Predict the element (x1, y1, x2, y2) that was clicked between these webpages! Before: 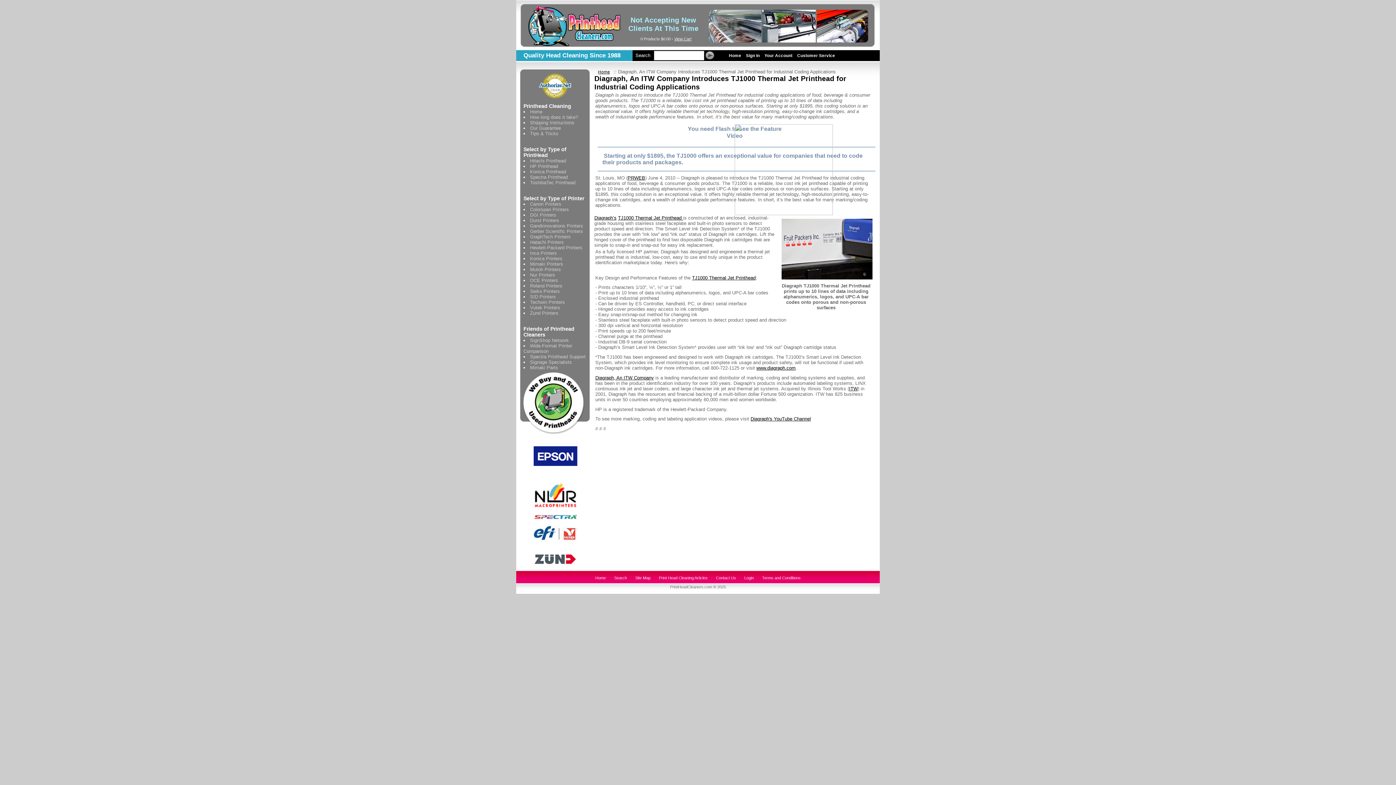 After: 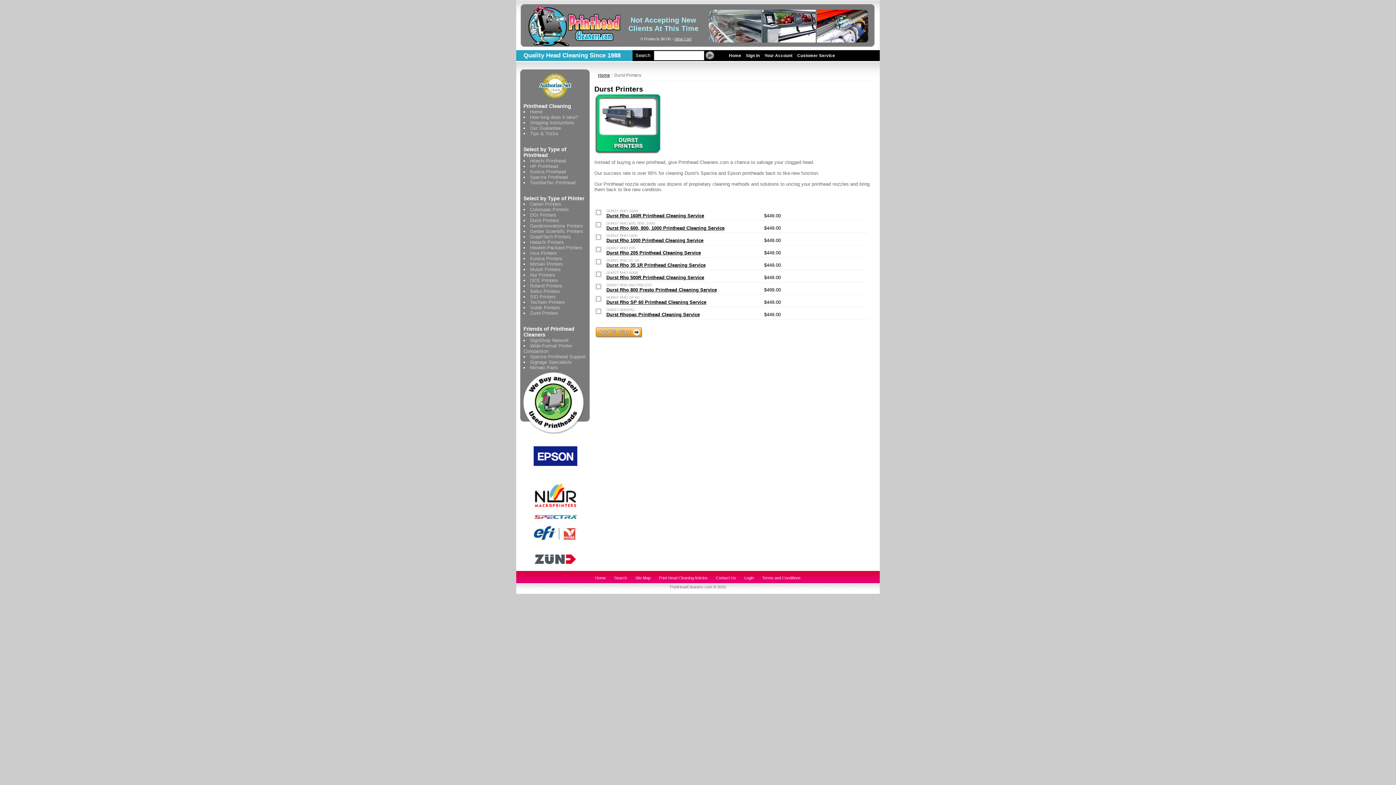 Action: bbox: (530, 217, 559, 223) label: Durst Printers